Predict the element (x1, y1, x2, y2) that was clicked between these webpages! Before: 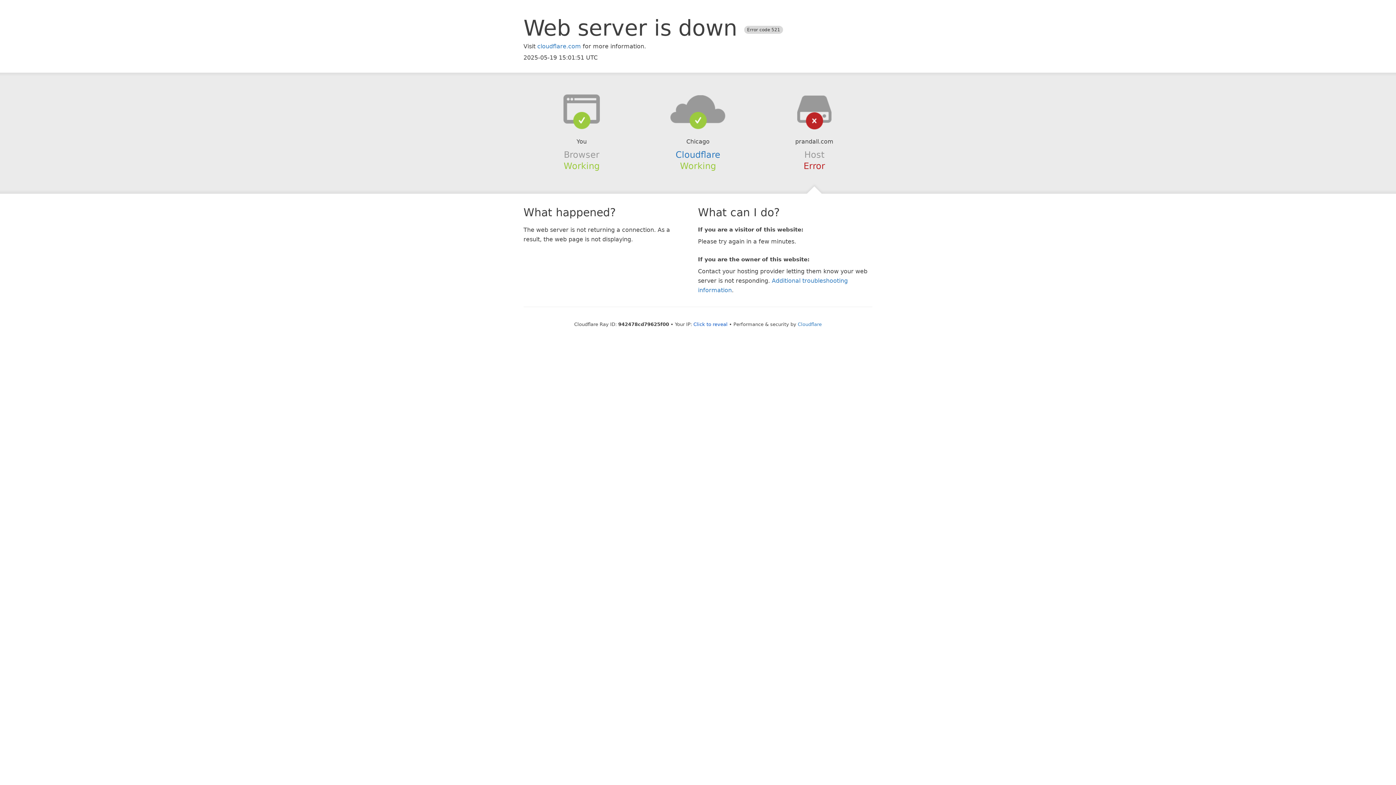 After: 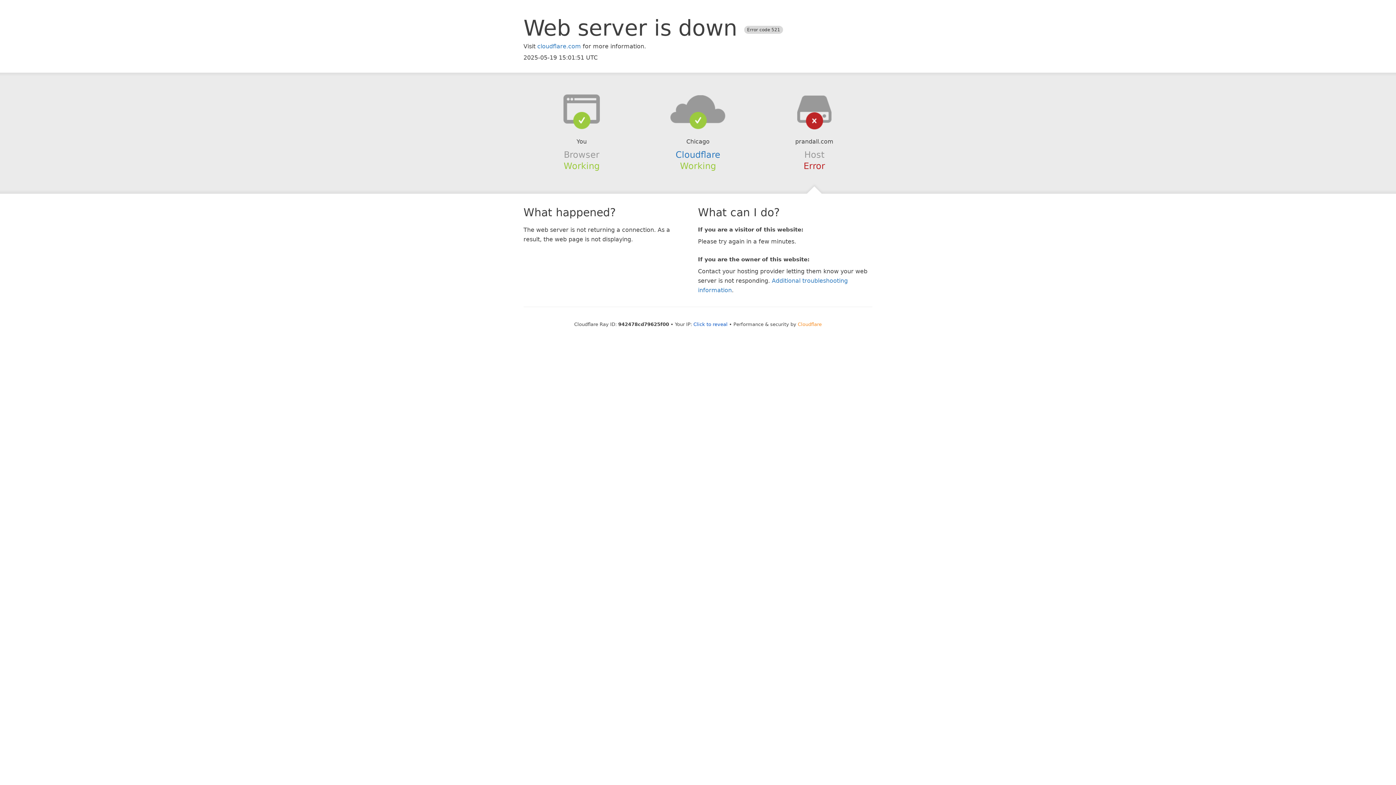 Action: label: Cloudflare bbox: (798, 321, 822, 327)